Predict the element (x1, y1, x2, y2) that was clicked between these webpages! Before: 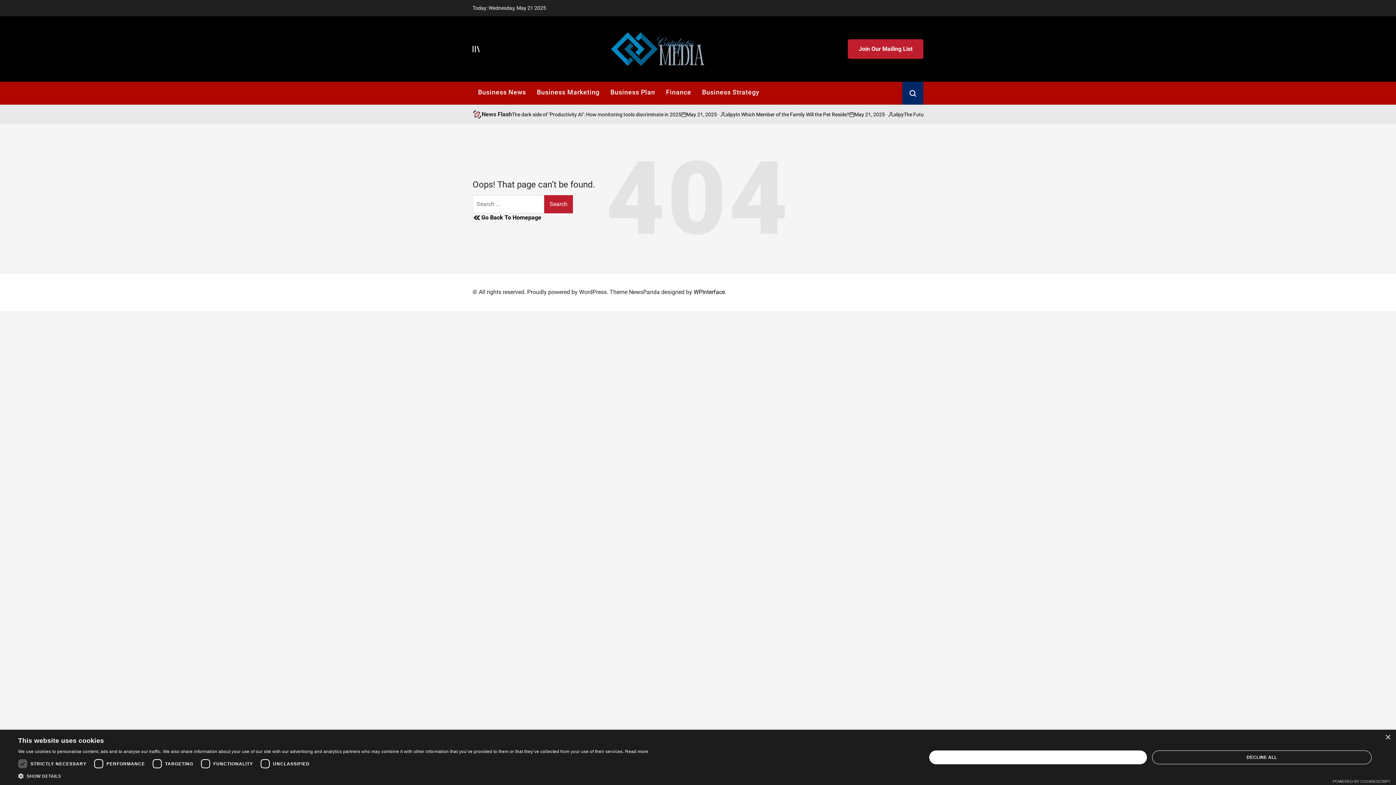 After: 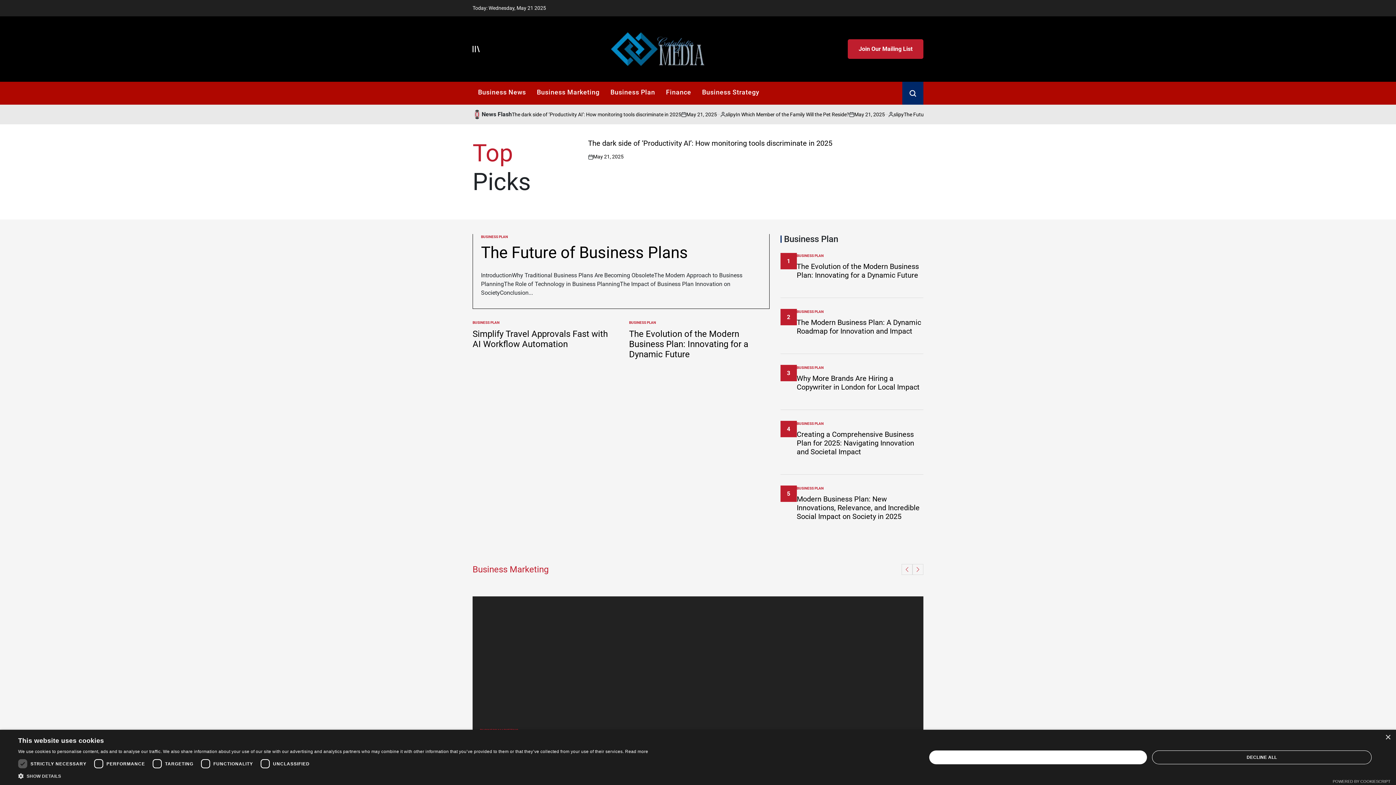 Action: label: Go Back To Homepage bbox: (472, 213, 923, 222)